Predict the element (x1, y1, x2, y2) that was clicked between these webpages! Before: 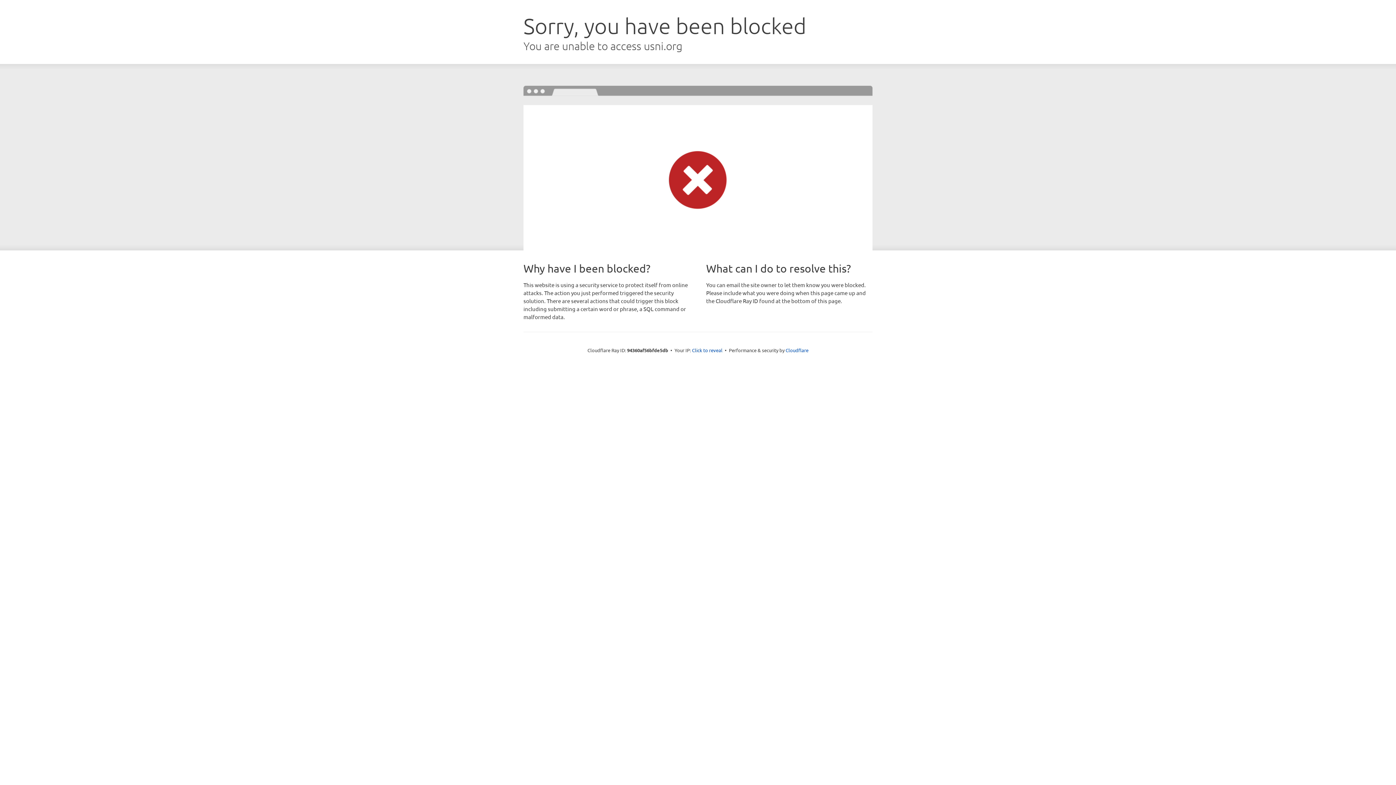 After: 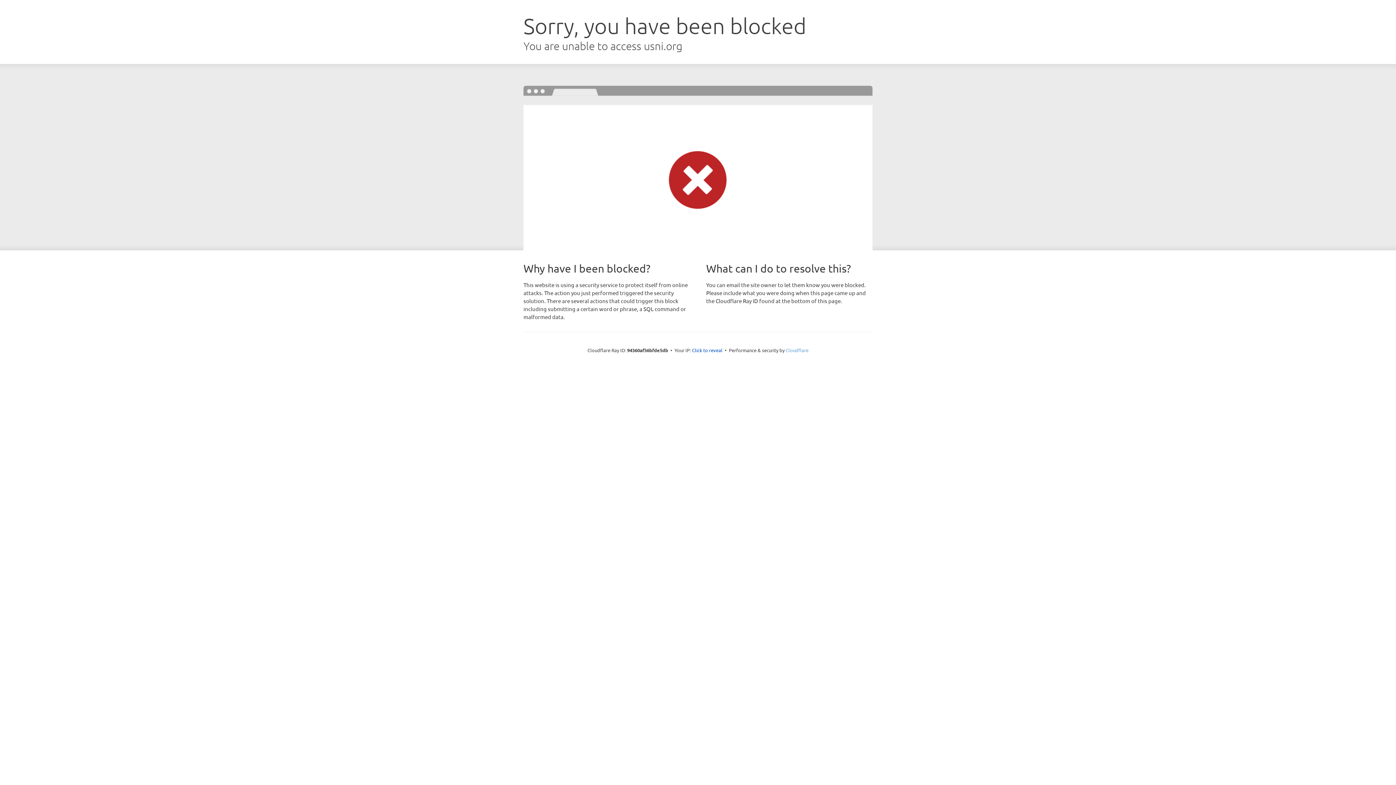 Action: bbox: (785, 347, 808, 353) label: Cloudflare